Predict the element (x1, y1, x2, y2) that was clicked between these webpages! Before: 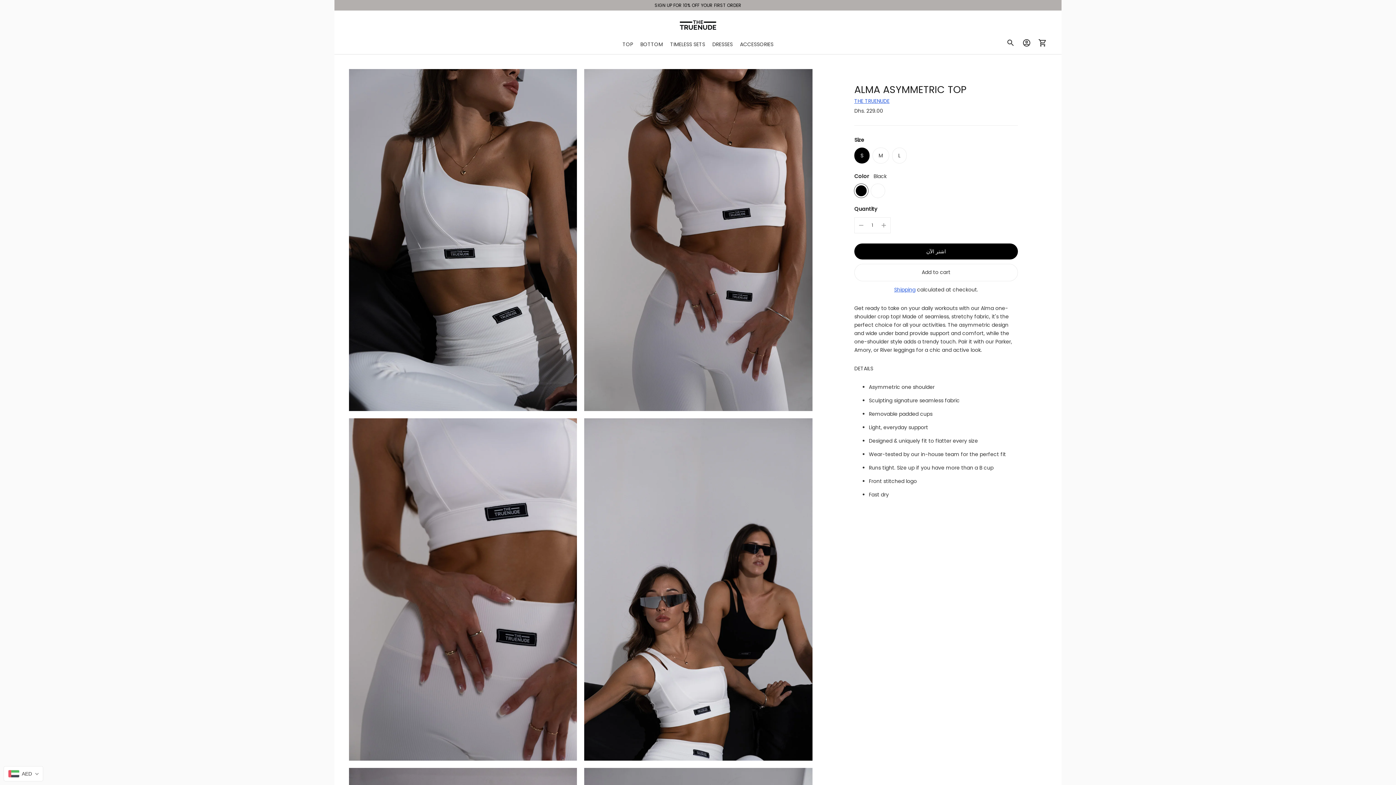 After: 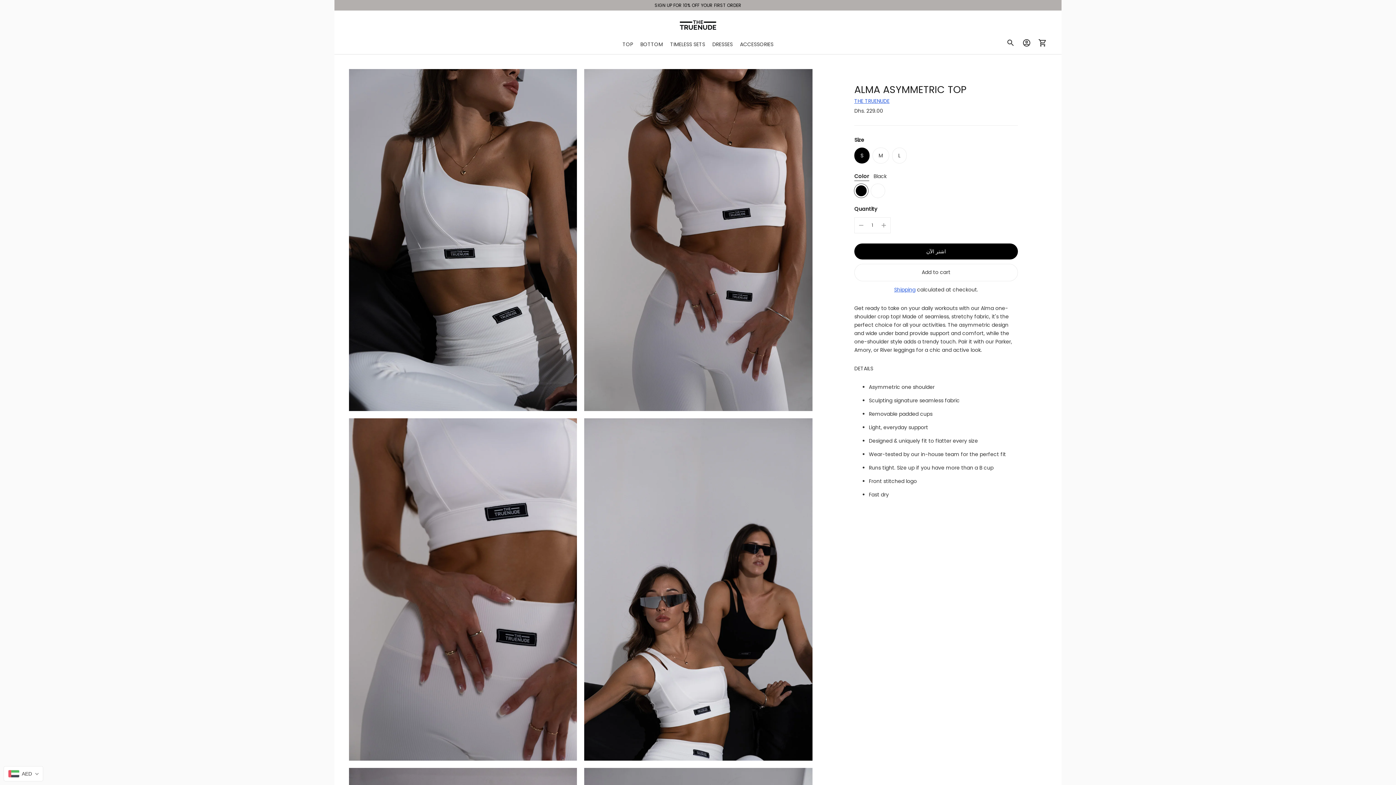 Action: label: Black bbox: (854, 184, 868, 197)